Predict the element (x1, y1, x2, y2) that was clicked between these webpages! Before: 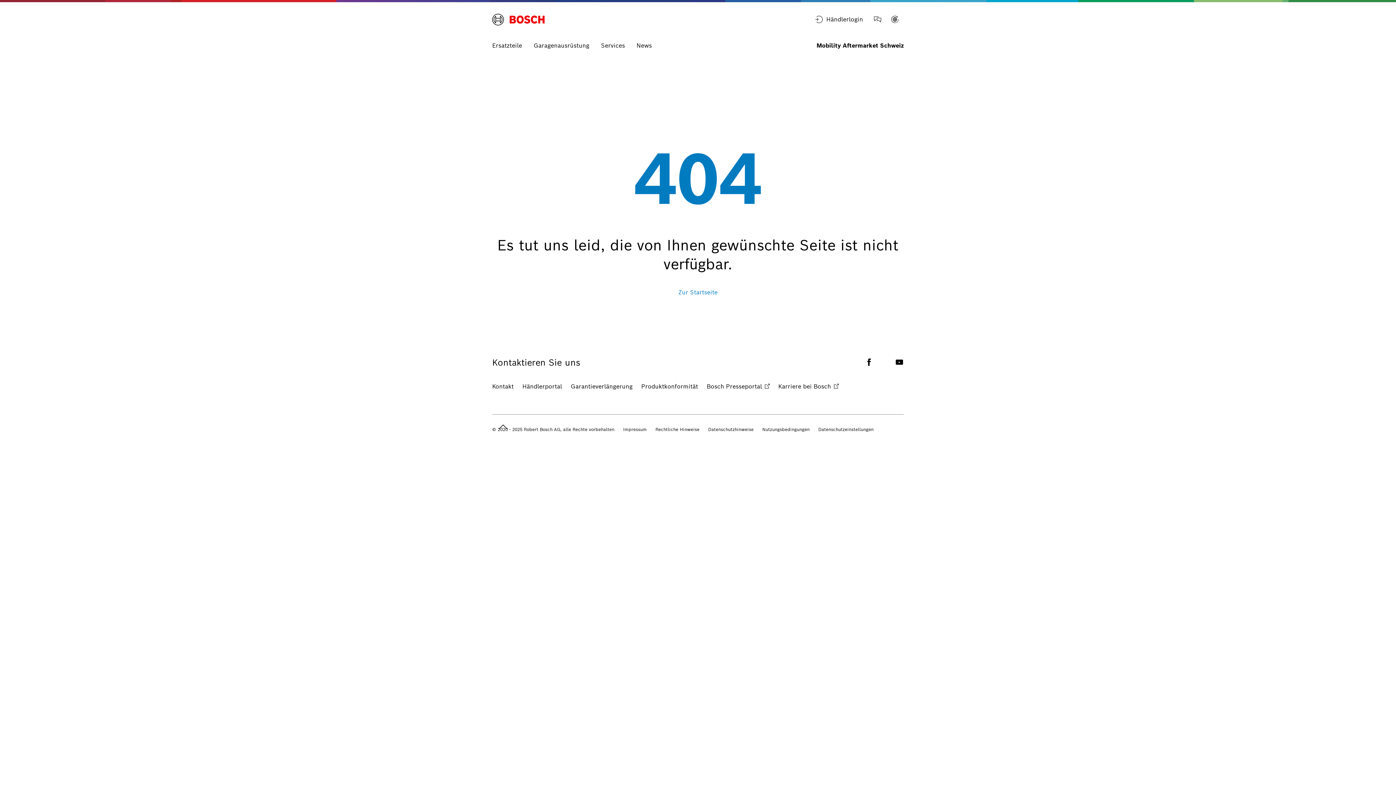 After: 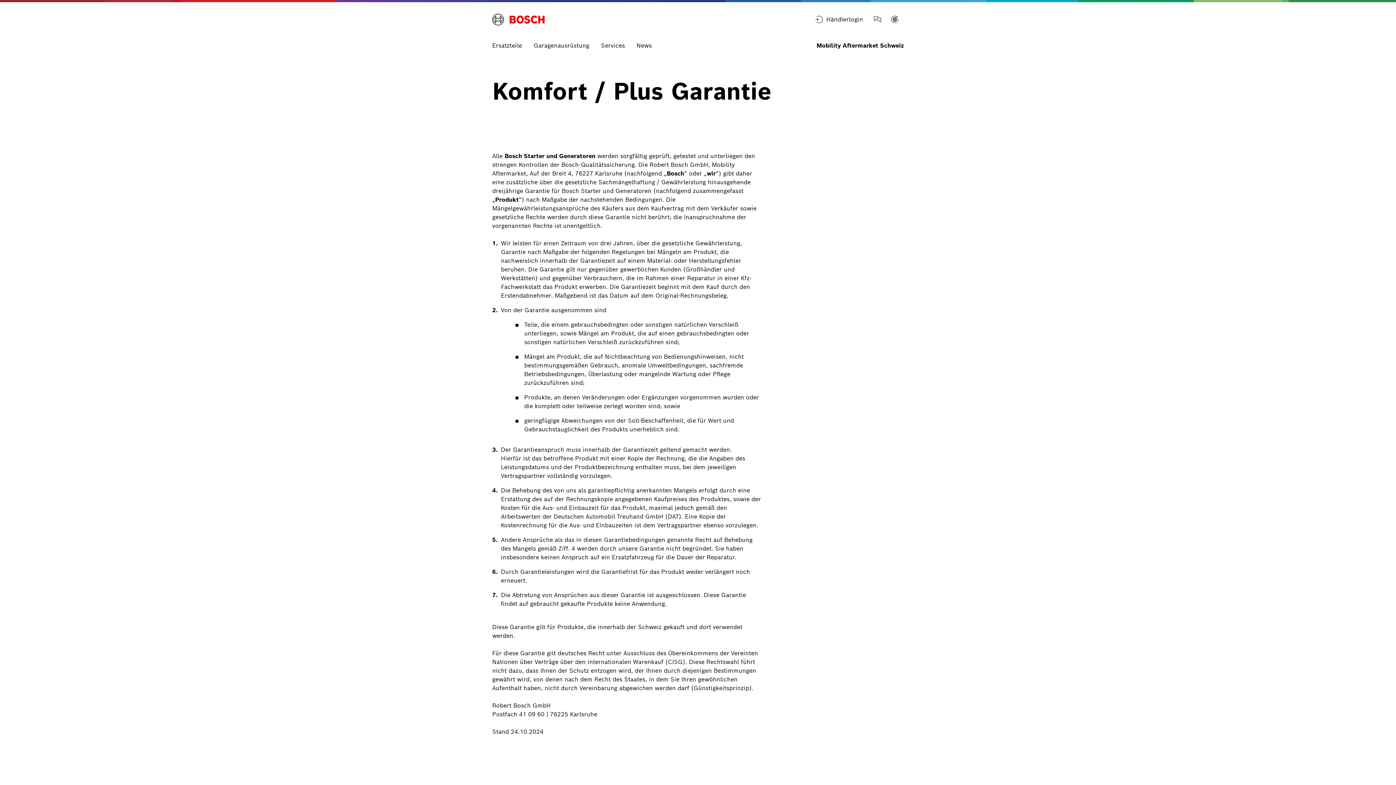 Action: label: Garantieverlängerung bbox: (570, 382, 632, 391)